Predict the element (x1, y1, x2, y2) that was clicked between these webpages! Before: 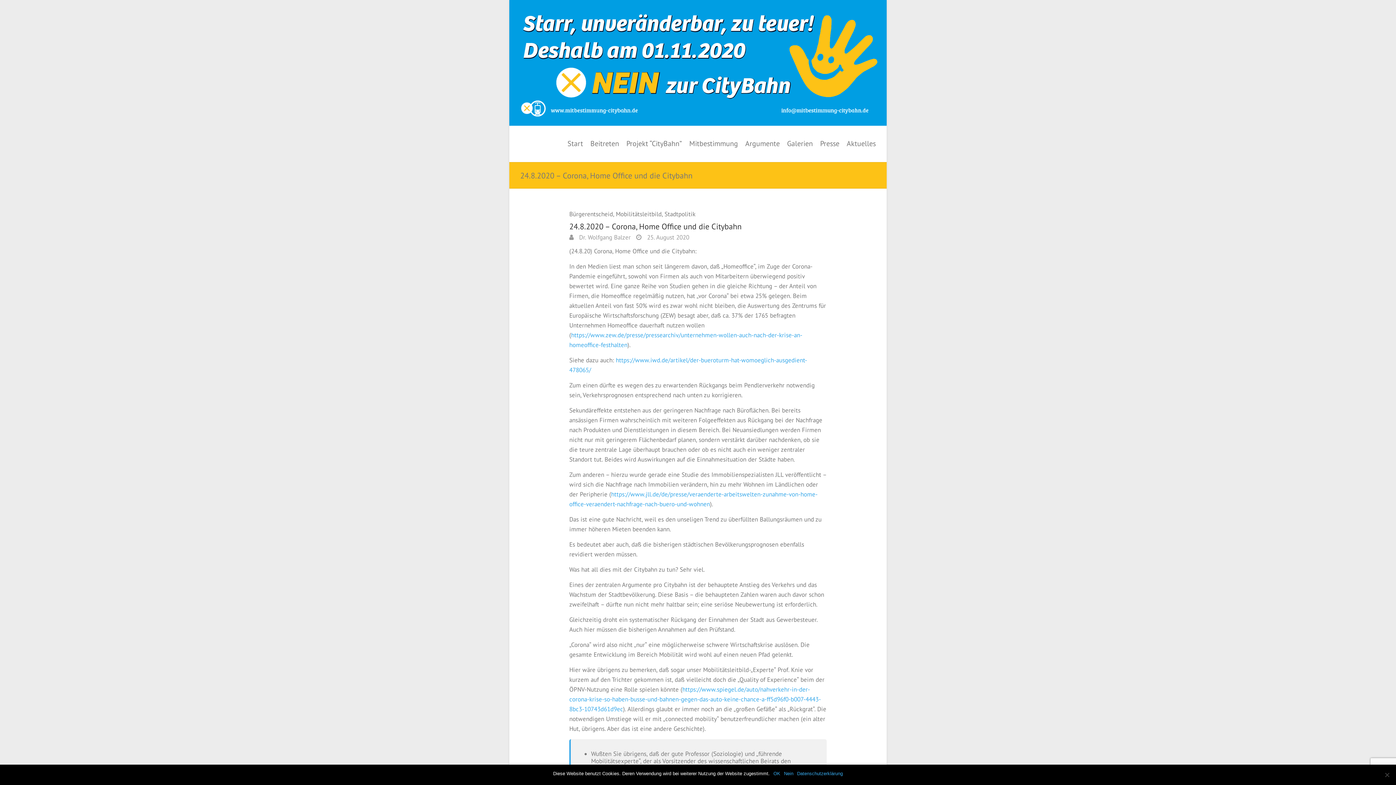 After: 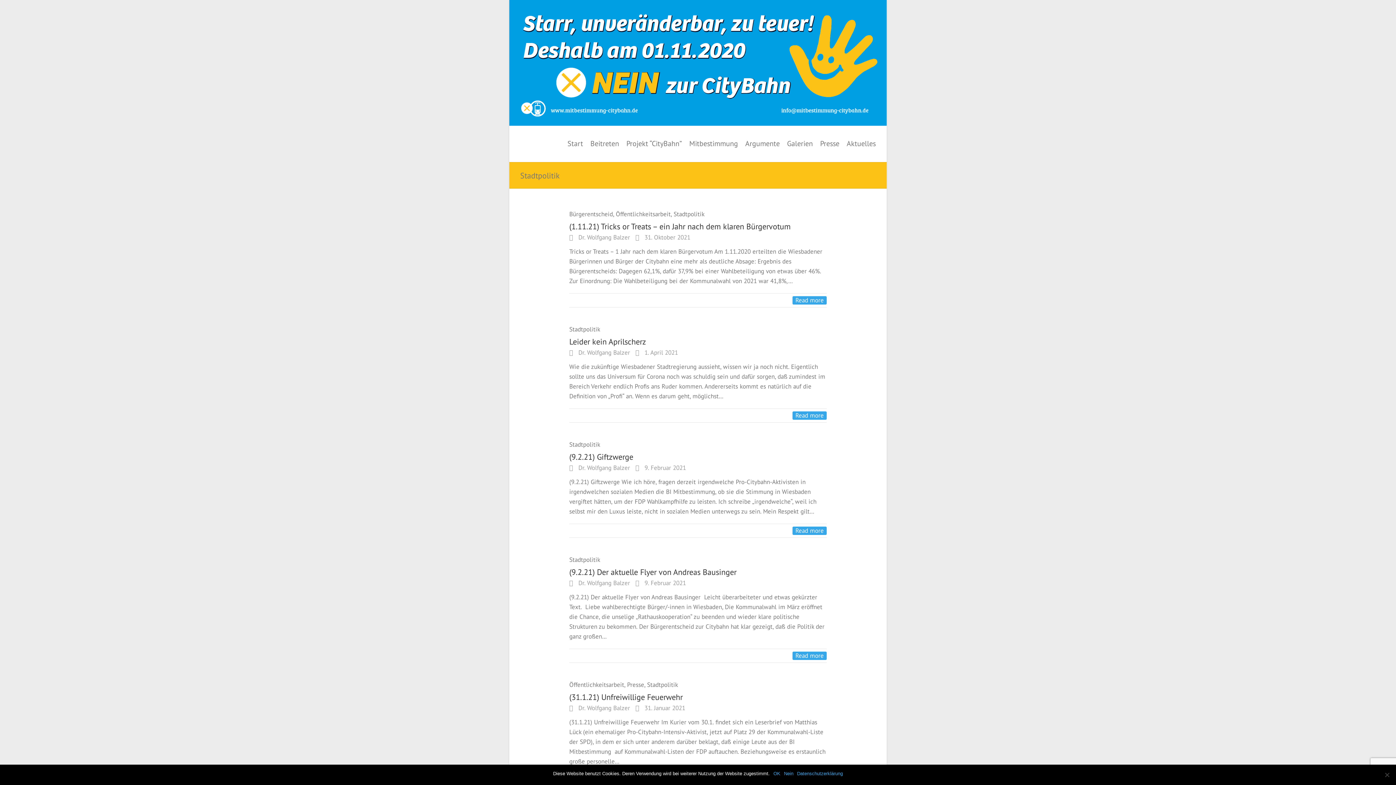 Action: bbox: (664, 210, 695, 221) label: Stadtpolitik